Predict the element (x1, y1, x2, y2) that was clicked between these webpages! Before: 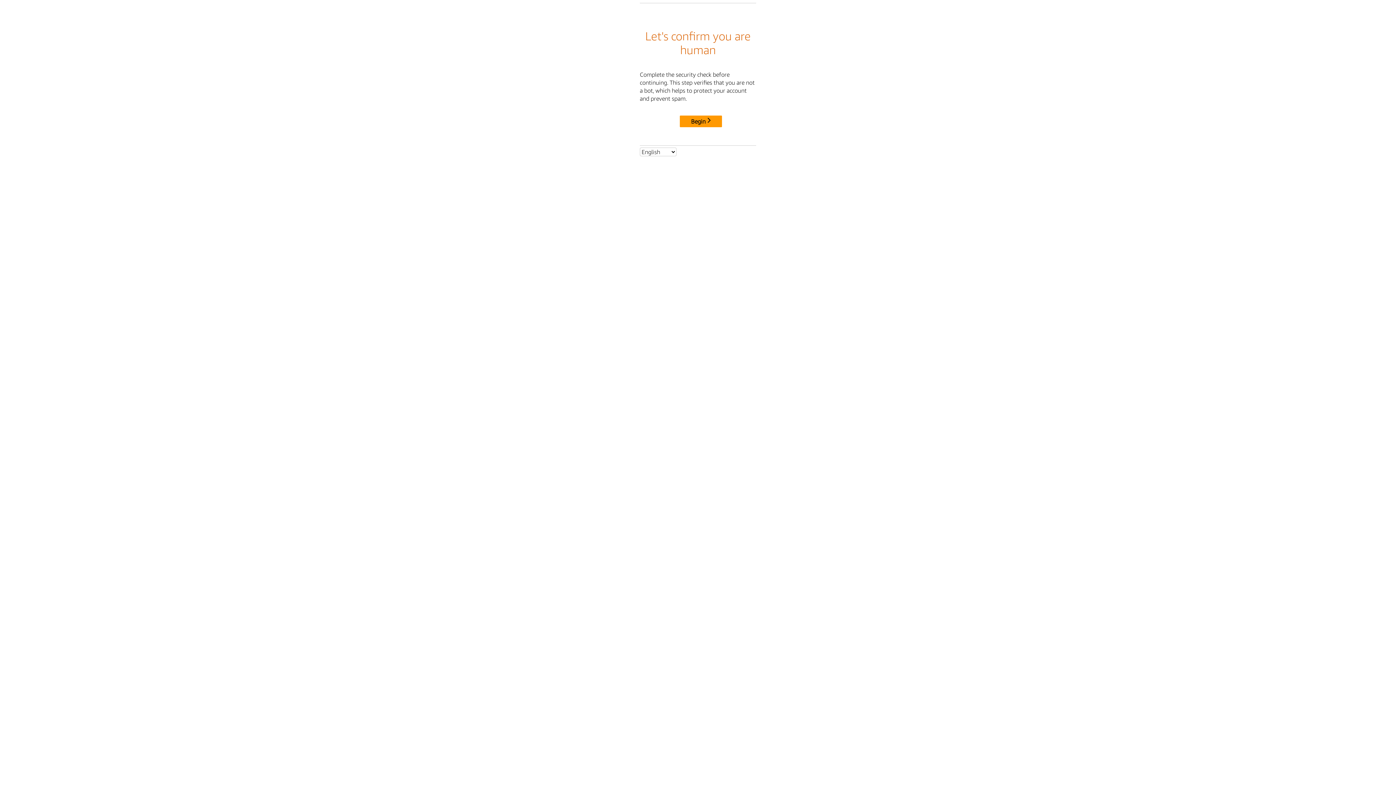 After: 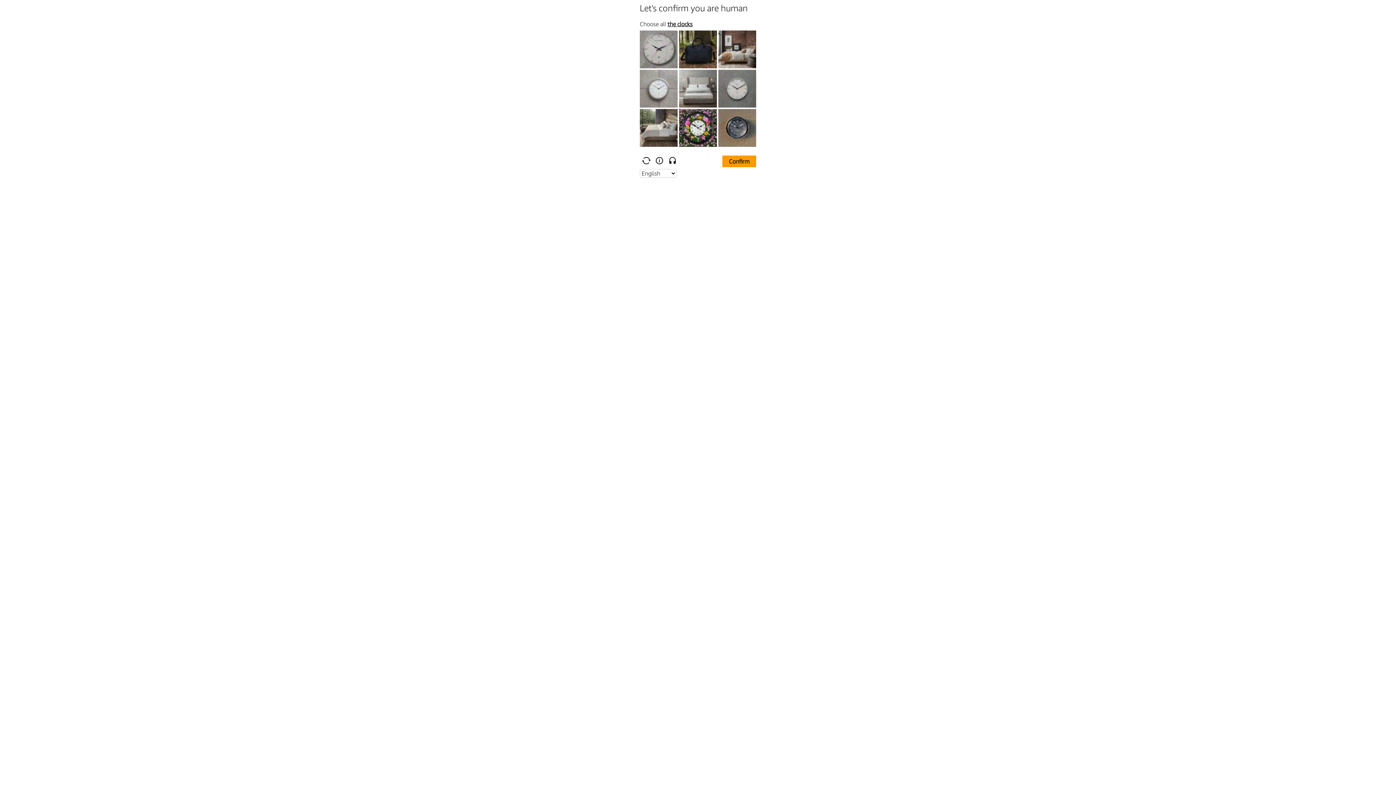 Action: label: Begin bbox: (680, 115, 722, 127)